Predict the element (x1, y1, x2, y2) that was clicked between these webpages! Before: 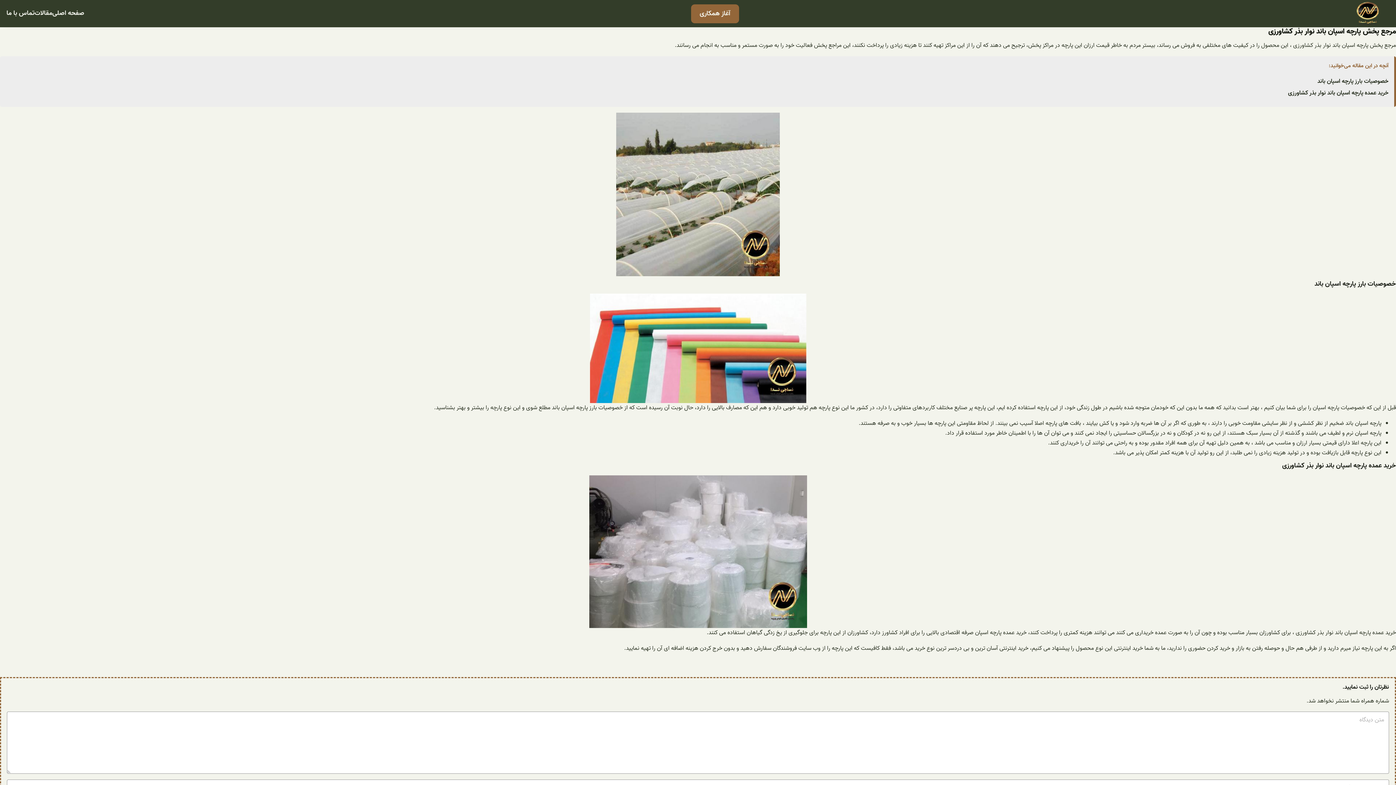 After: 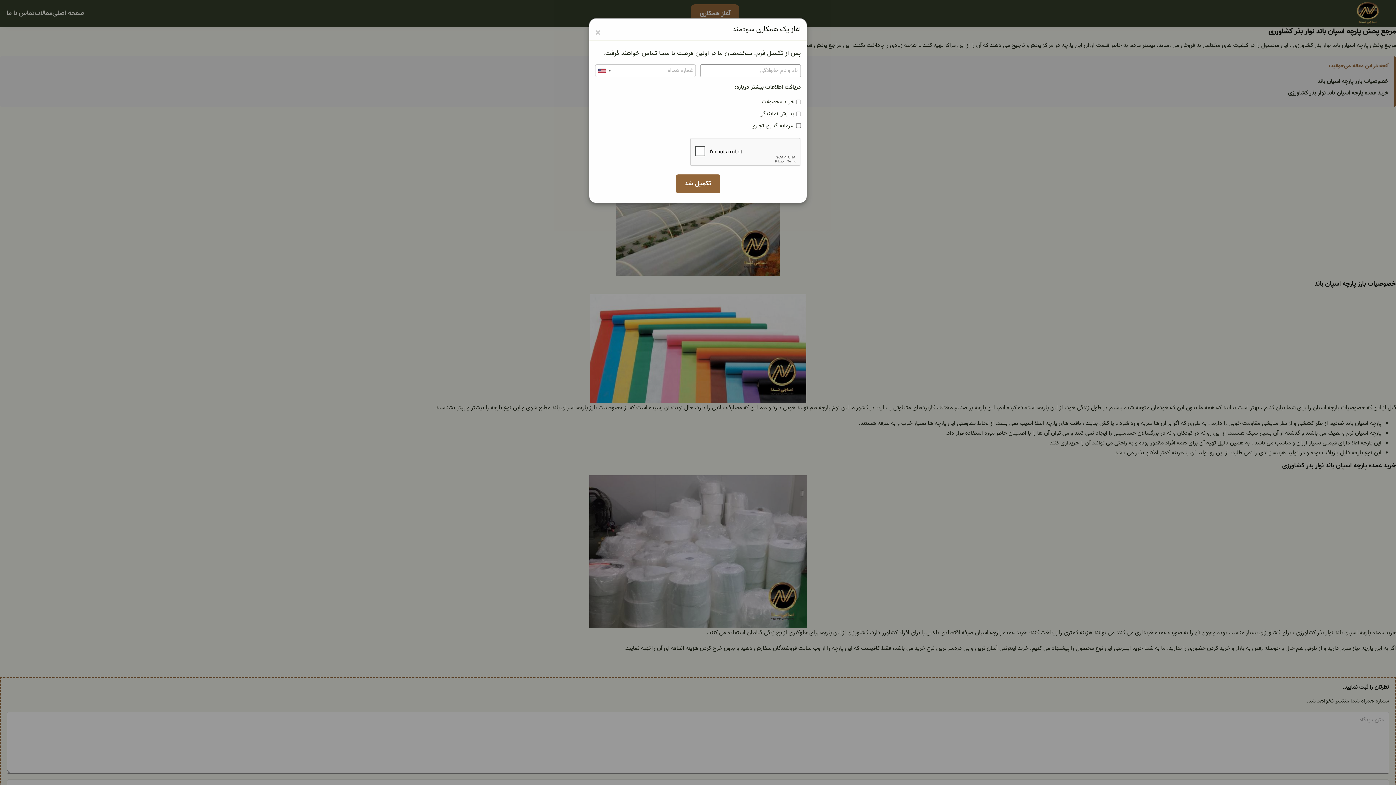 Action: bbox: (691, 4, 739, 23) label: آغاز همکاری